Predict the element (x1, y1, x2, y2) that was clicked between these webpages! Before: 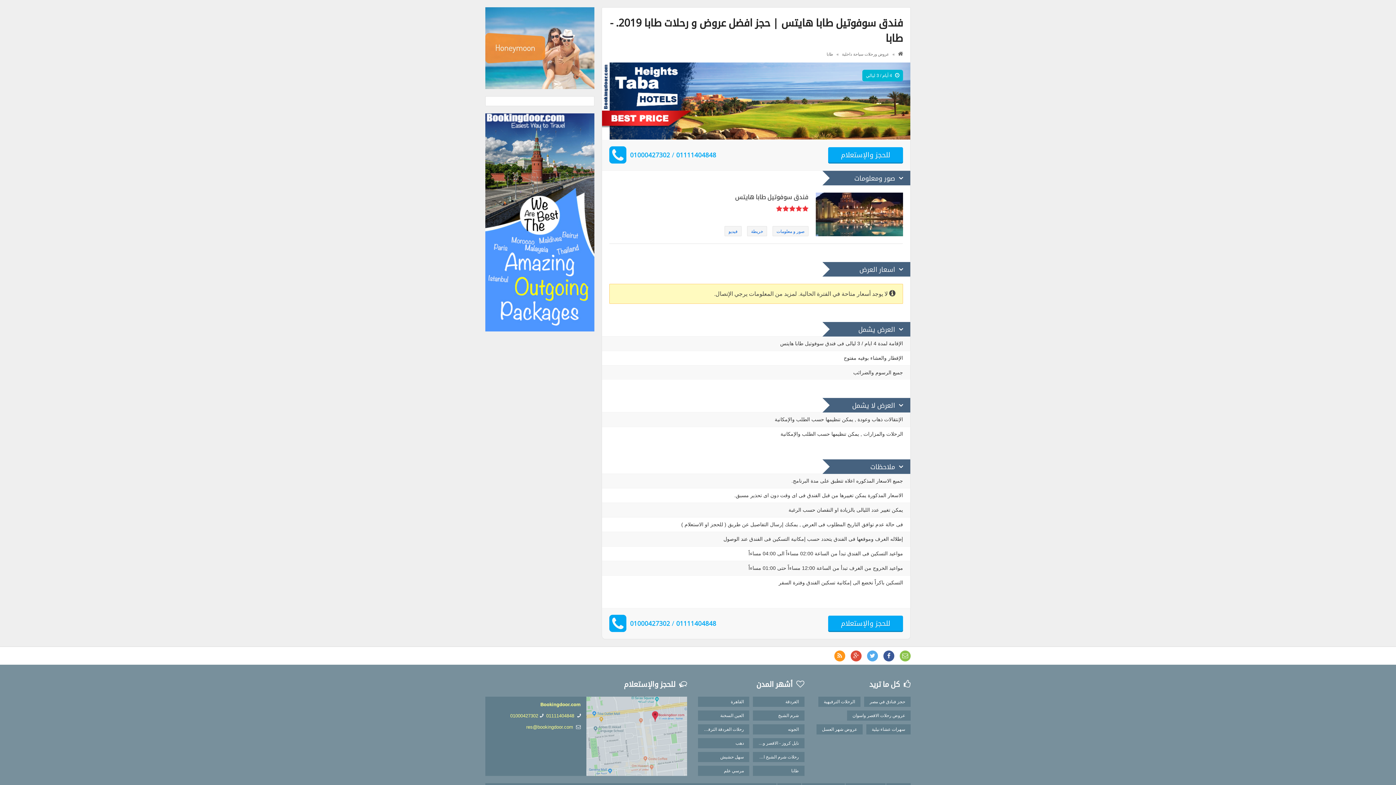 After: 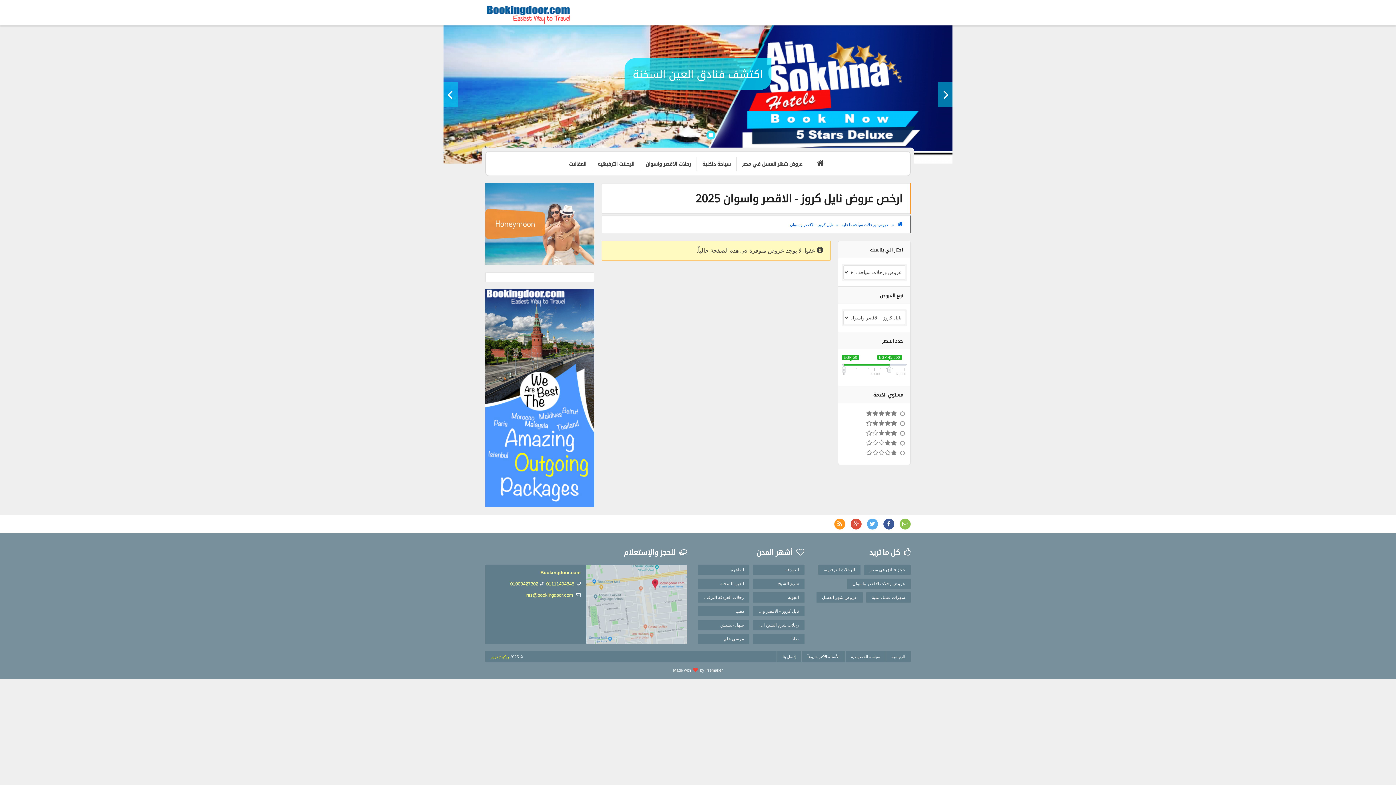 Action: label: نايل كروز - الاقصر واسوان bbox: (753, 738, 804, 748)